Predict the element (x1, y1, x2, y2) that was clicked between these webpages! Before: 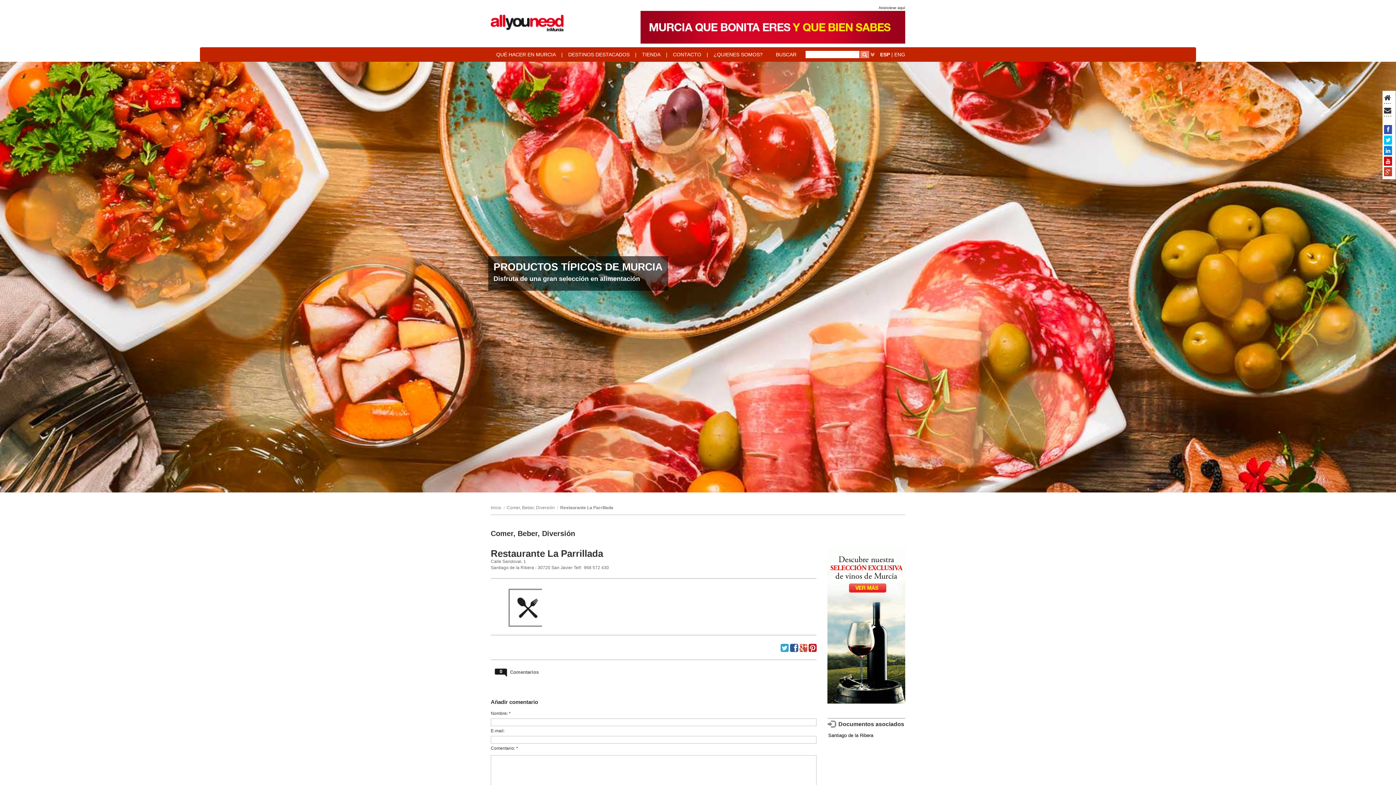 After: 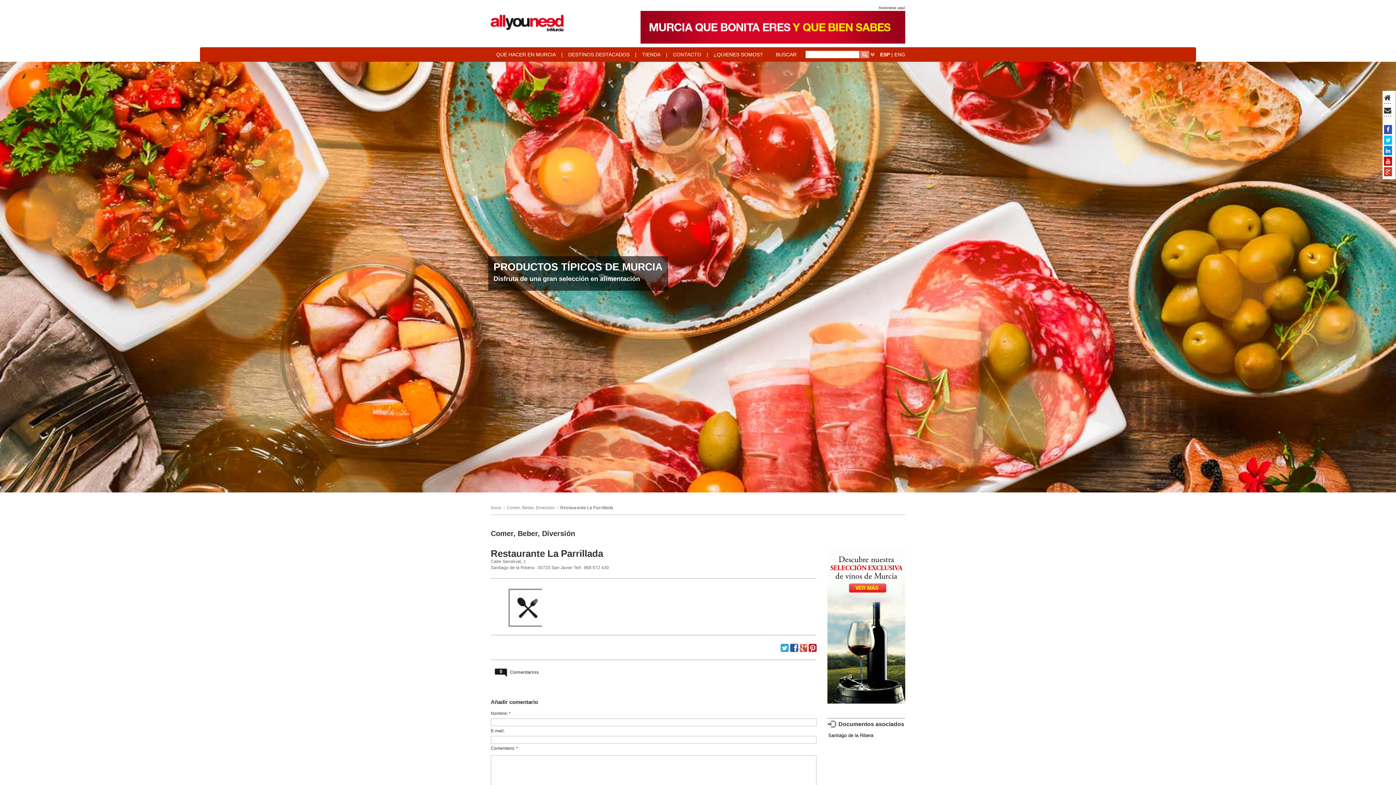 Action: label: 
 bbox: (1384, 126, 1392, 132)